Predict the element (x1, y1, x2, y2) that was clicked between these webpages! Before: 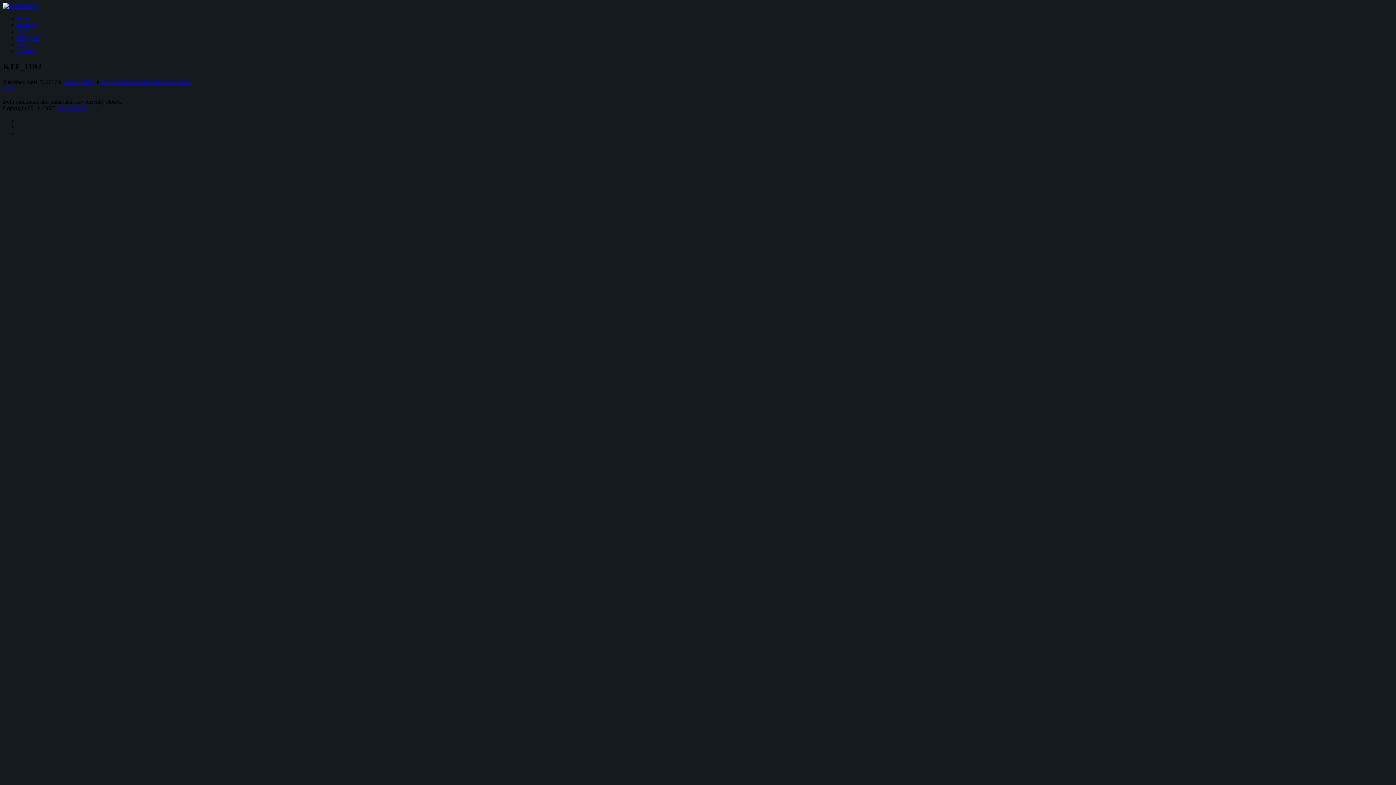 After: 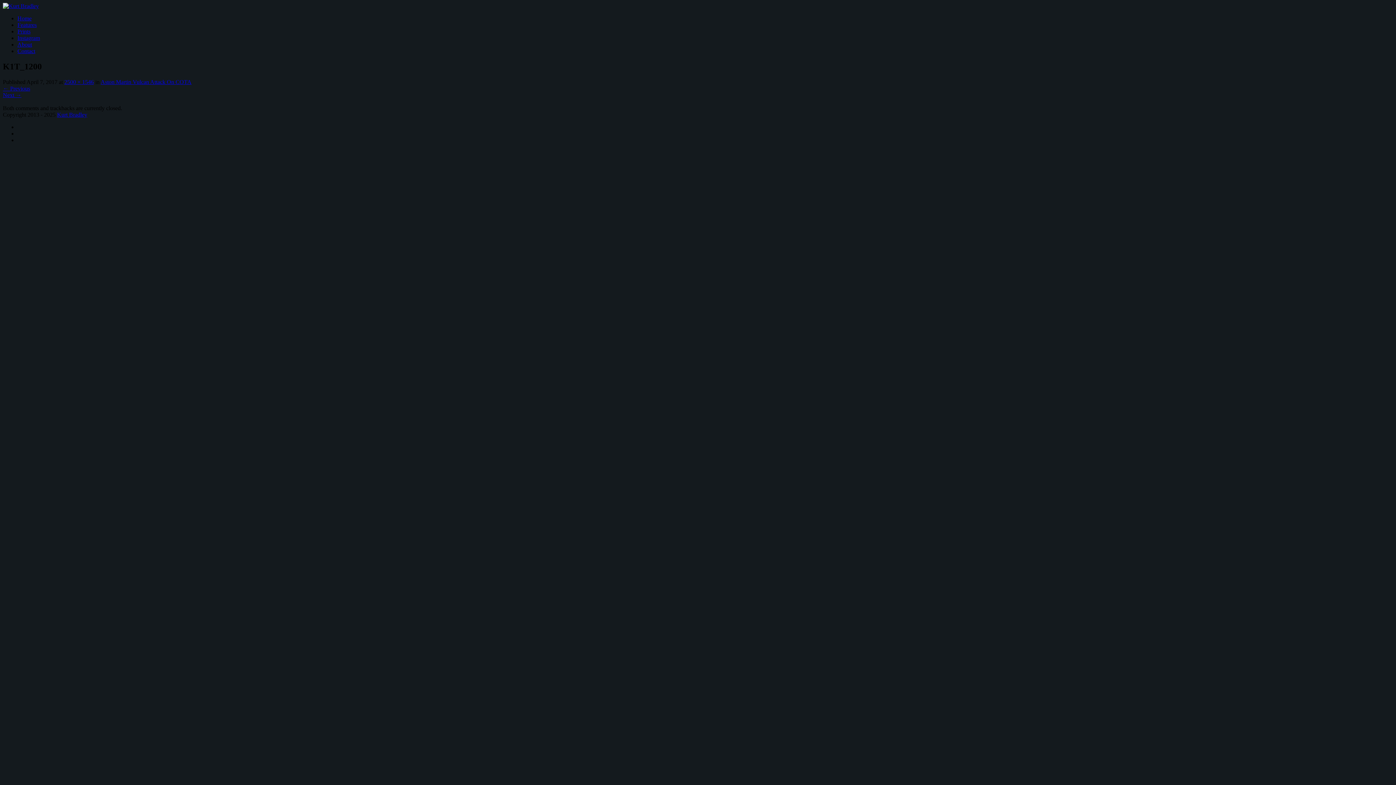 Action: bbox: (2, 85, 21, 91) label: Next →